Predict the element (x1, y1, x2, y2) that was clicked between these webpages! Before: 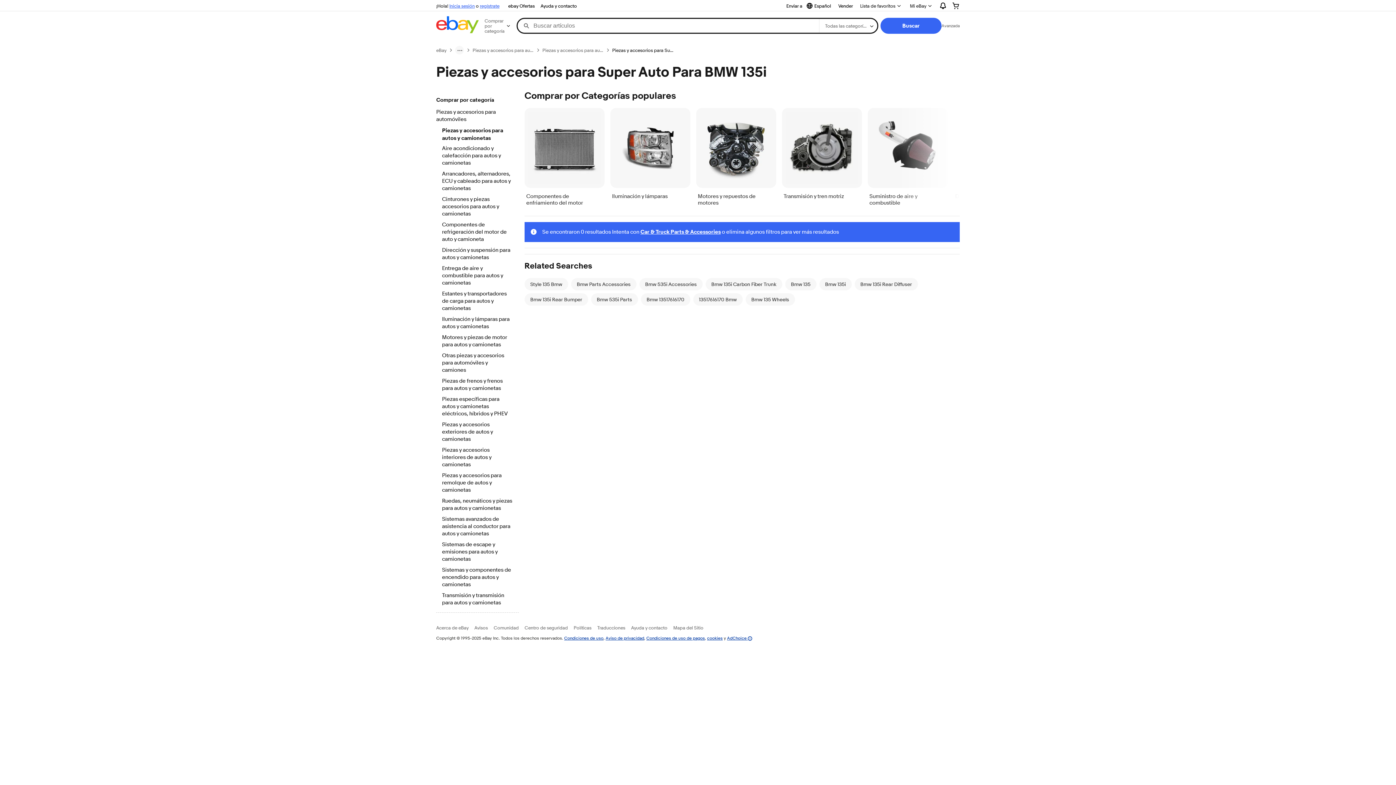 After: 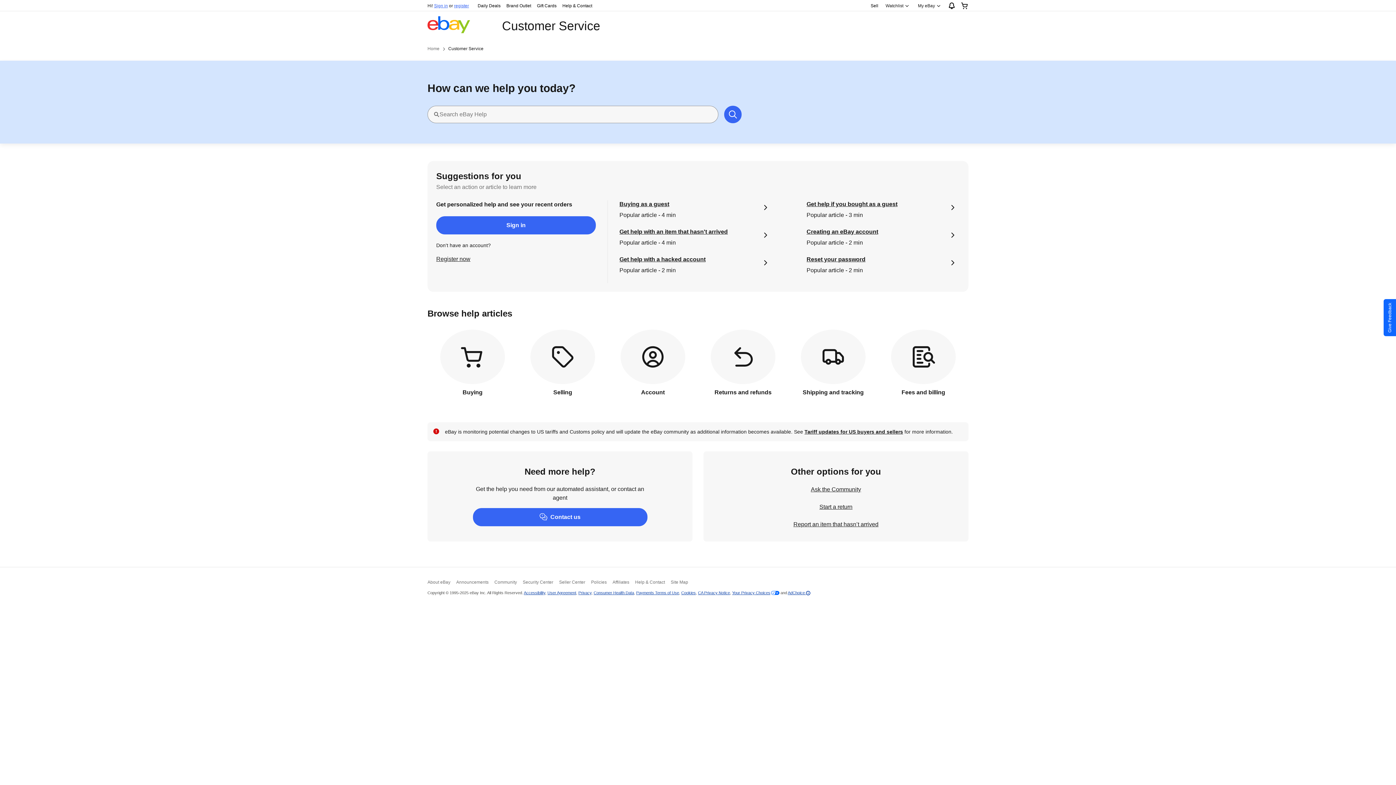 Action: label: Ayuda y contacto bbox: (631, 625, 667, 630)